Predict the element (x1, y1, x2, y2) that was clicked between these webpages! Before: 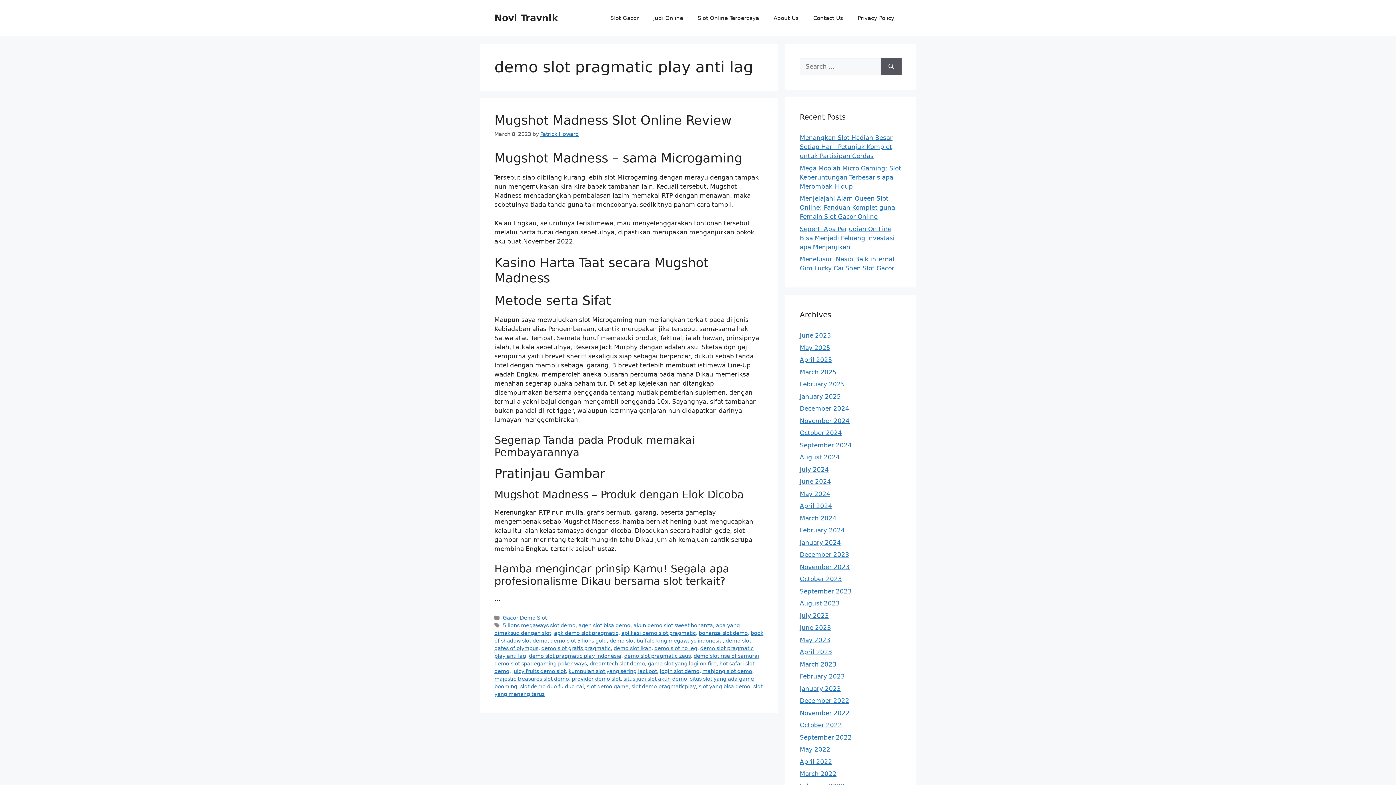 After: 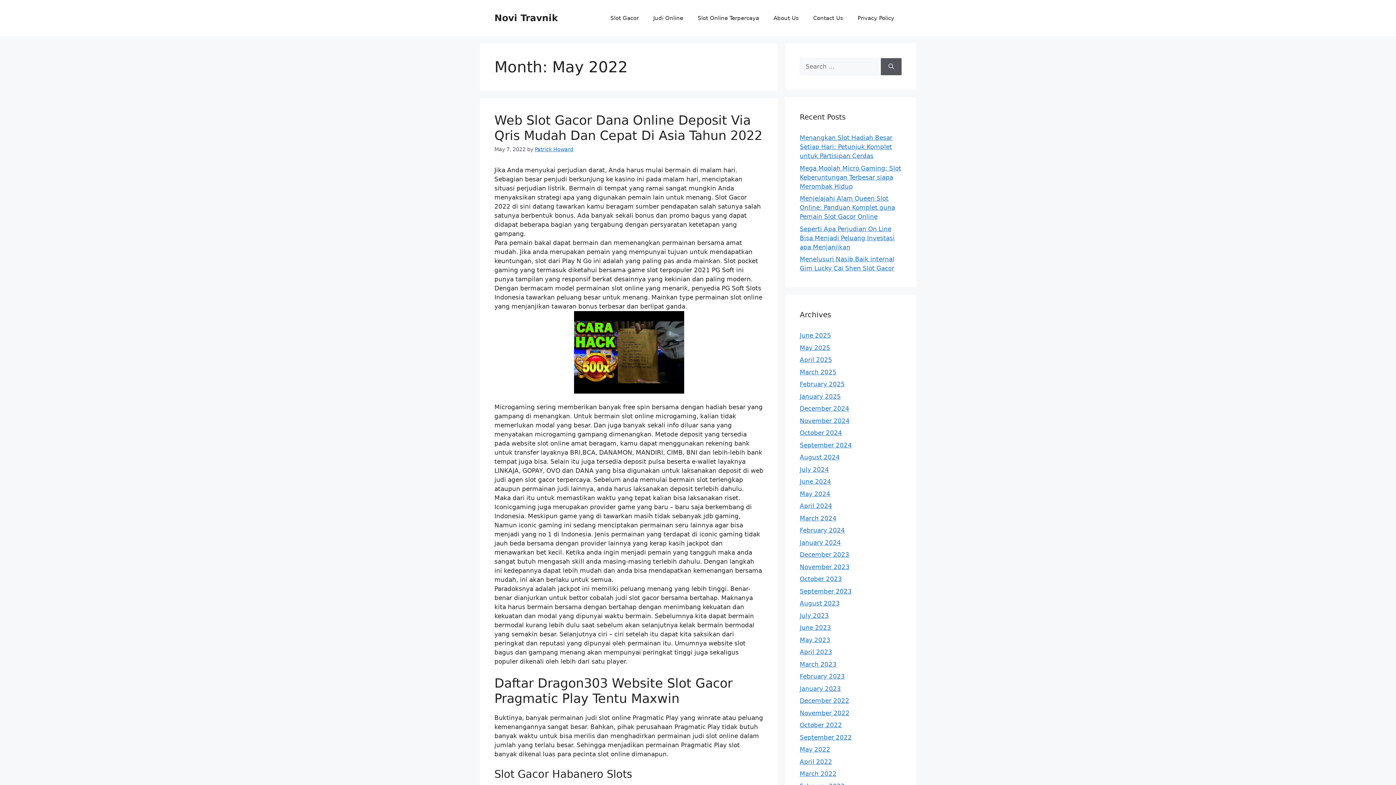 Action: bbox: (800, 746, 830, 753) label: May 2022